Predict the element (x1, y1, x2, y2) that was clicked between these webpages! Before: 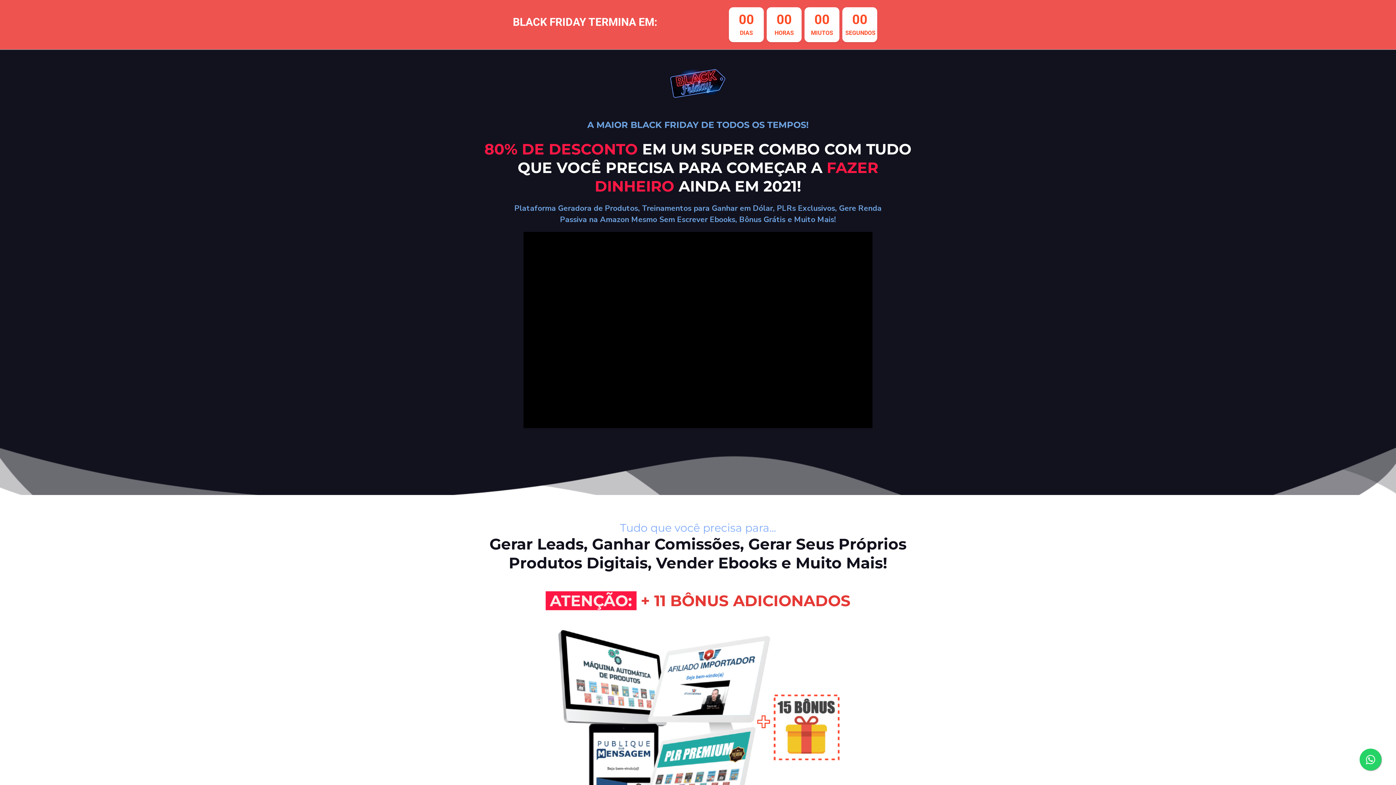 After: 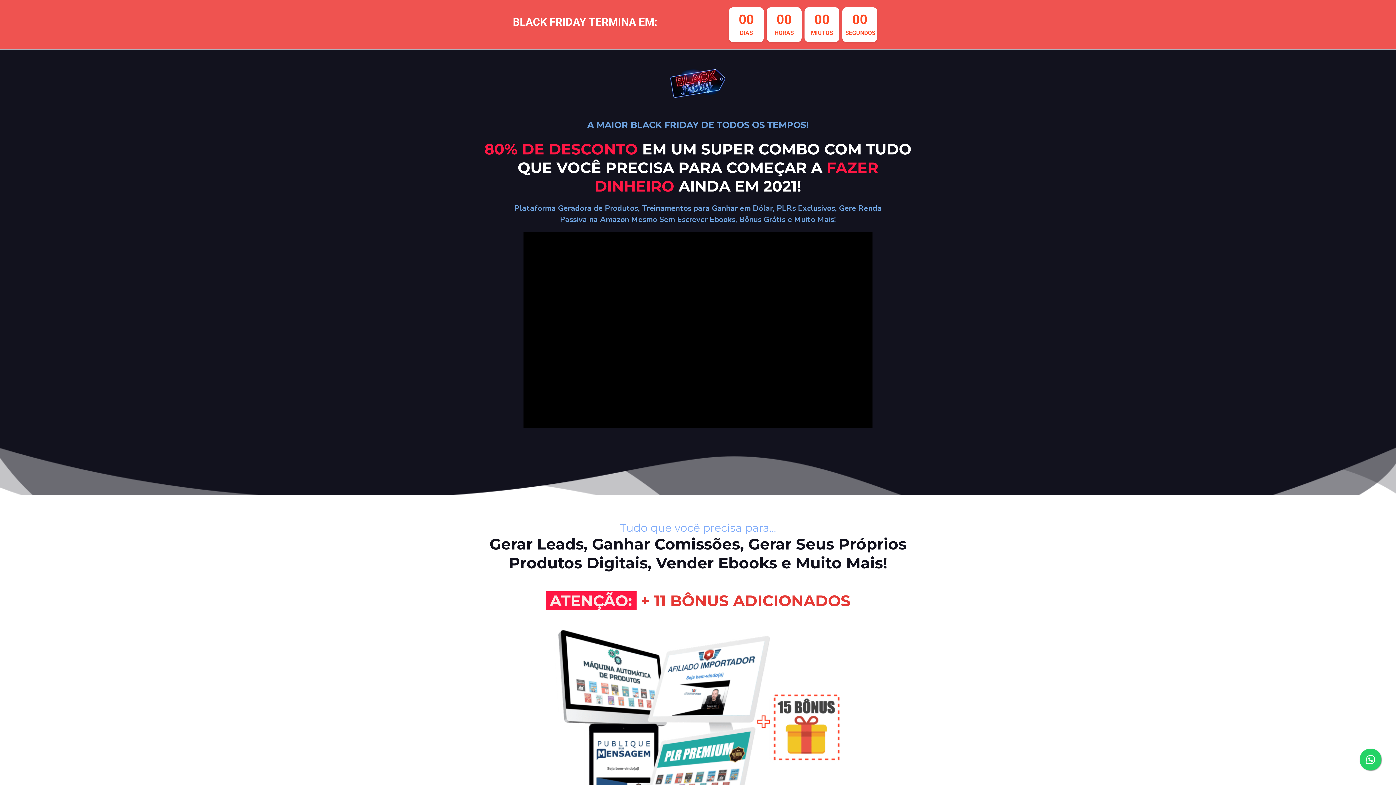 Action: bbox: (1360, 749, 1381, 770)